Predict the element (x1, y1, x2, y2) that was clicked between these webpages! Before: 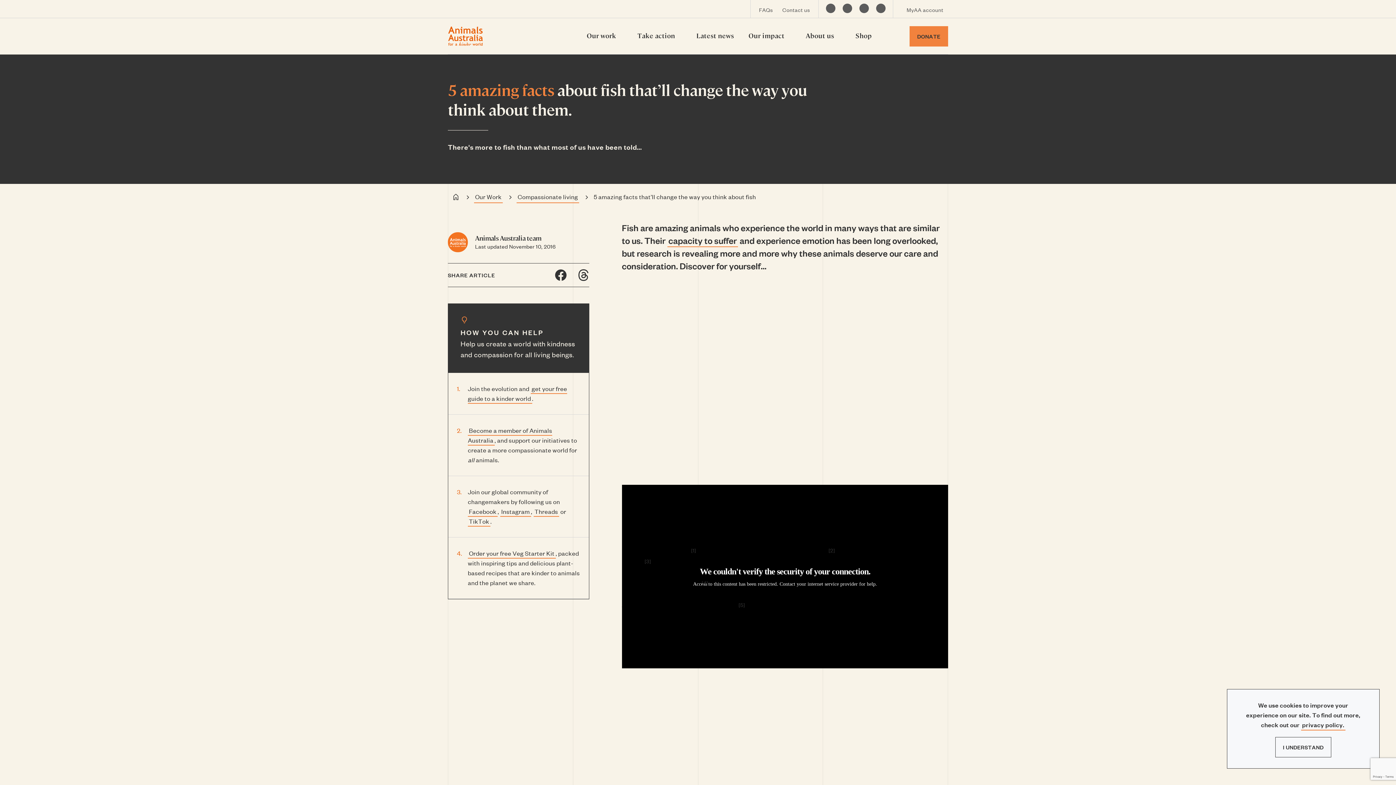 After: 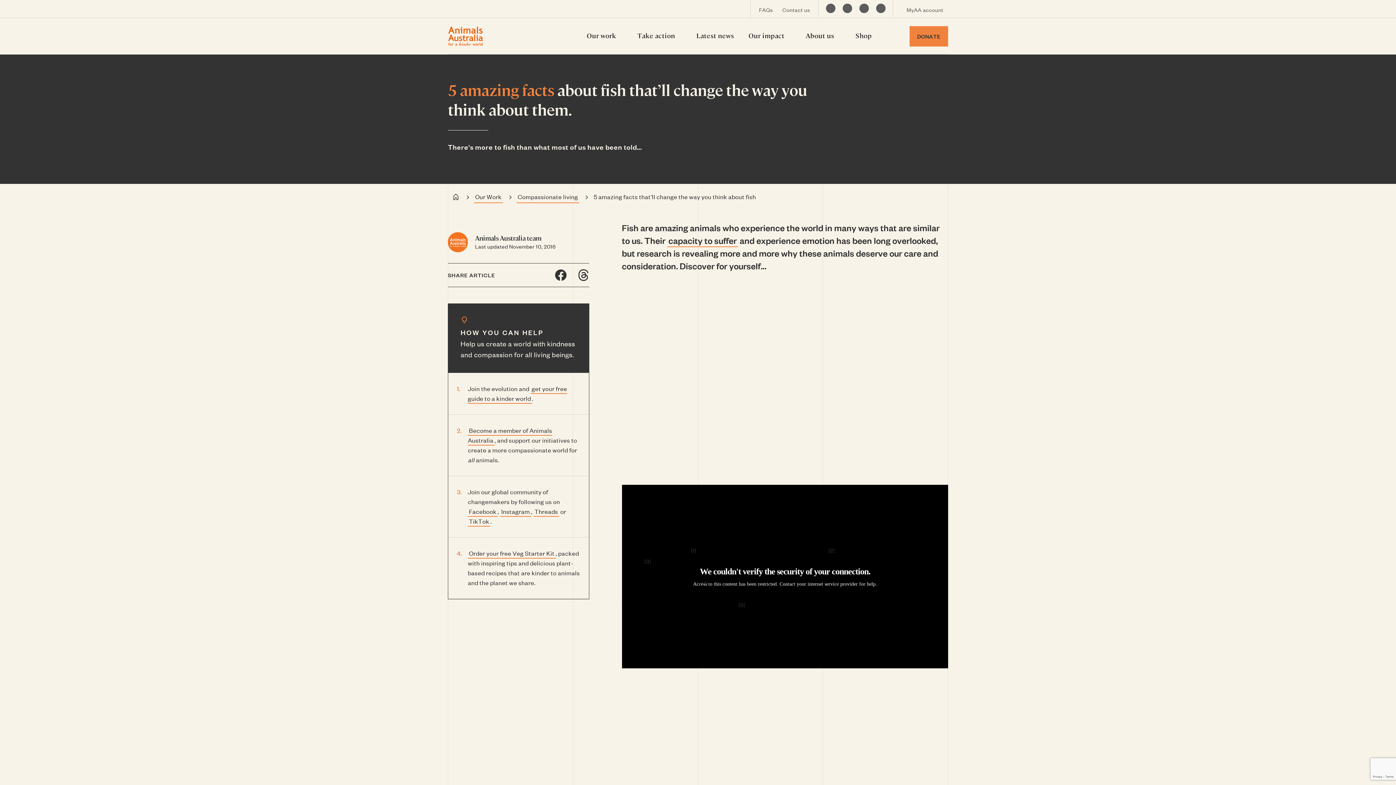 Action: label: I UNDERSTAND bbox: (1275, 737, 1331, 757)